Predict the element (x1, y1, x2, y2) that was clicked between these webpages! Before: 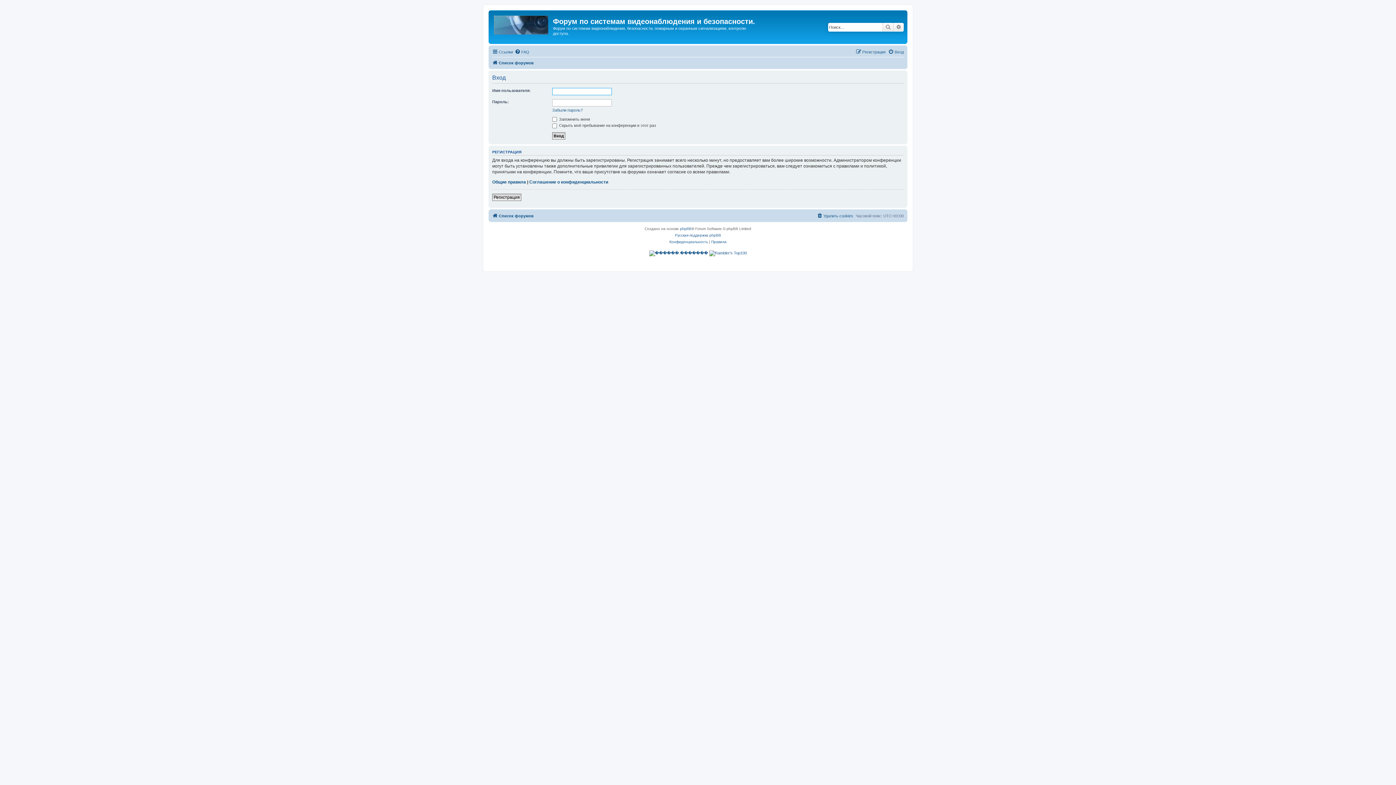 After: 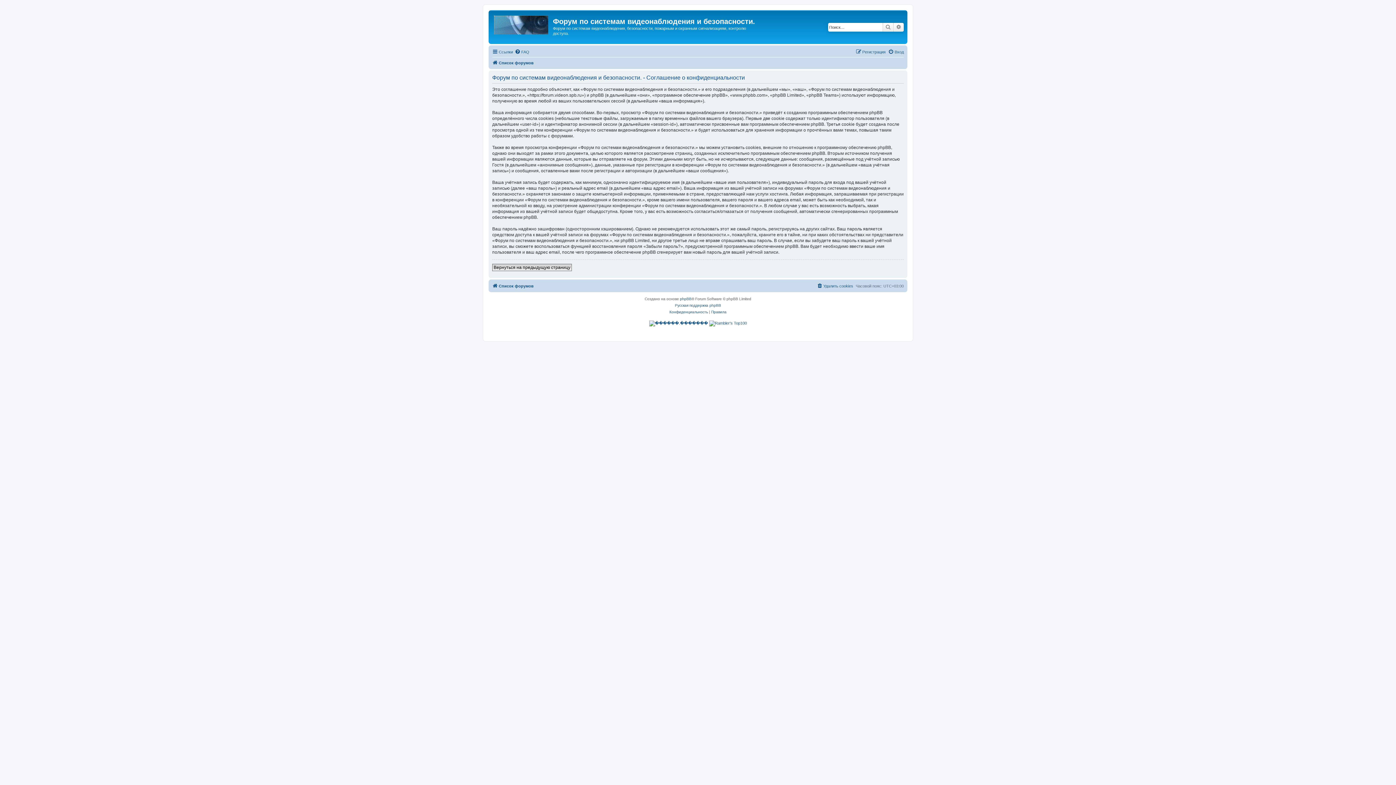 Action: bbox: (669, 238, 708, 245) label: Конфиденциальность